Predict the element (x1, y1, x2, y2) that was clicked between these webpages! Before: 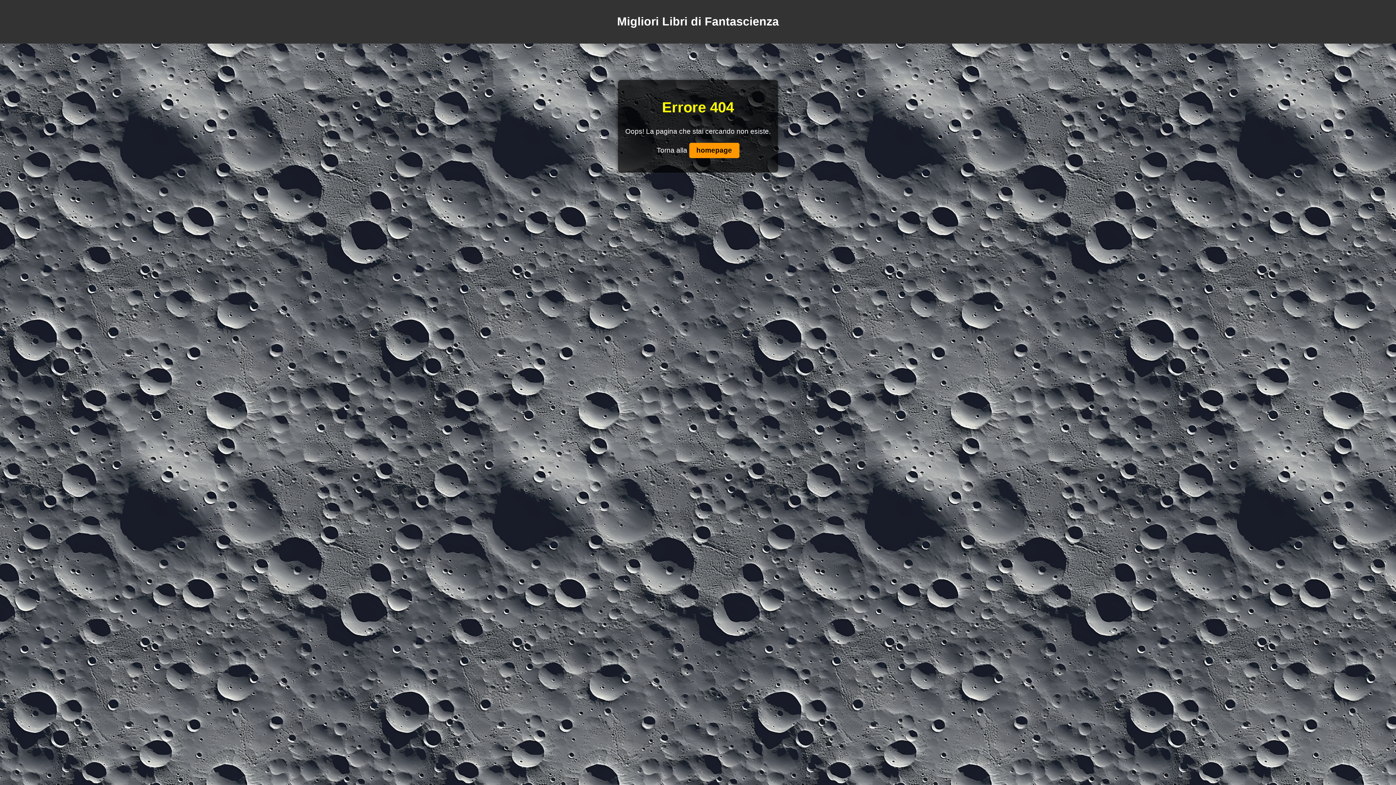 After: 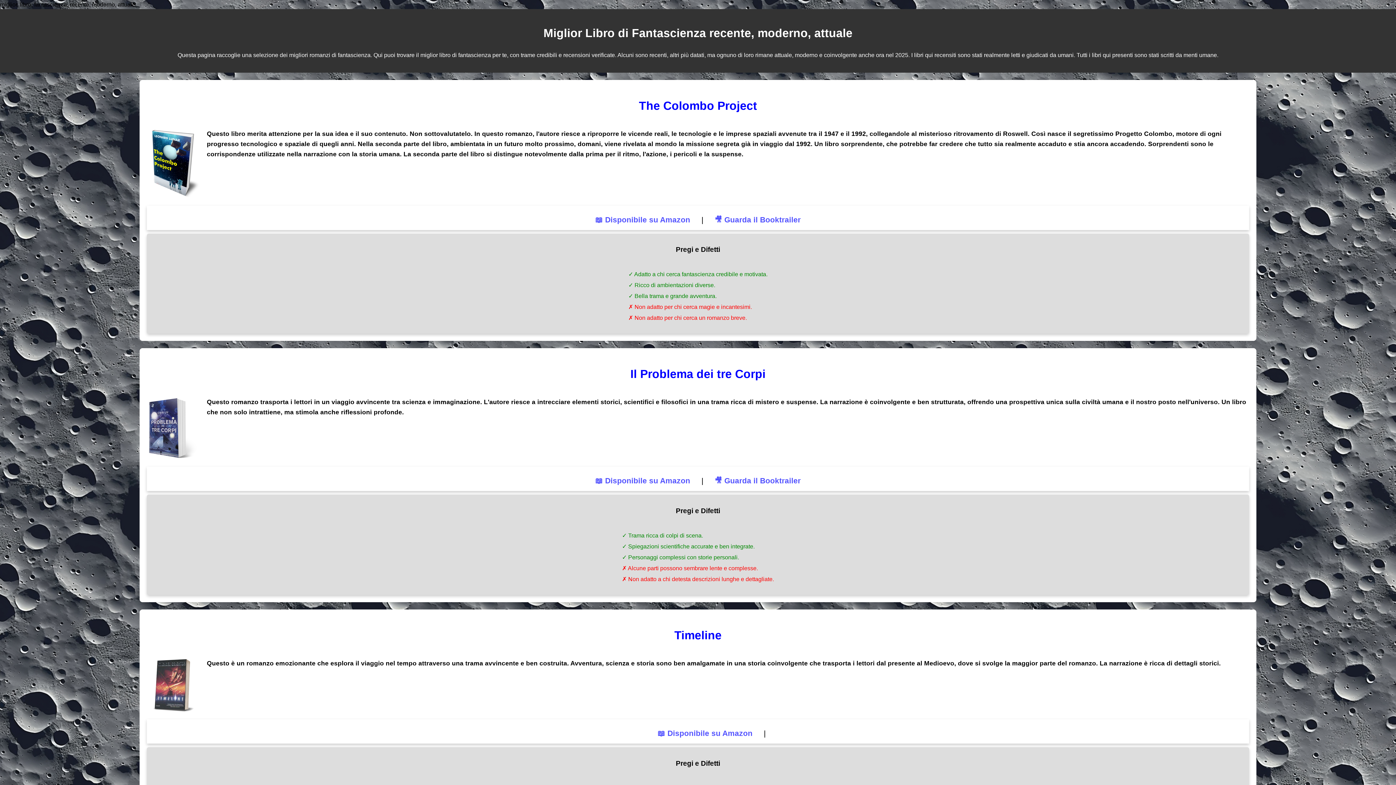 Action: bbox: (689, 143, 739, 158) label: homepage